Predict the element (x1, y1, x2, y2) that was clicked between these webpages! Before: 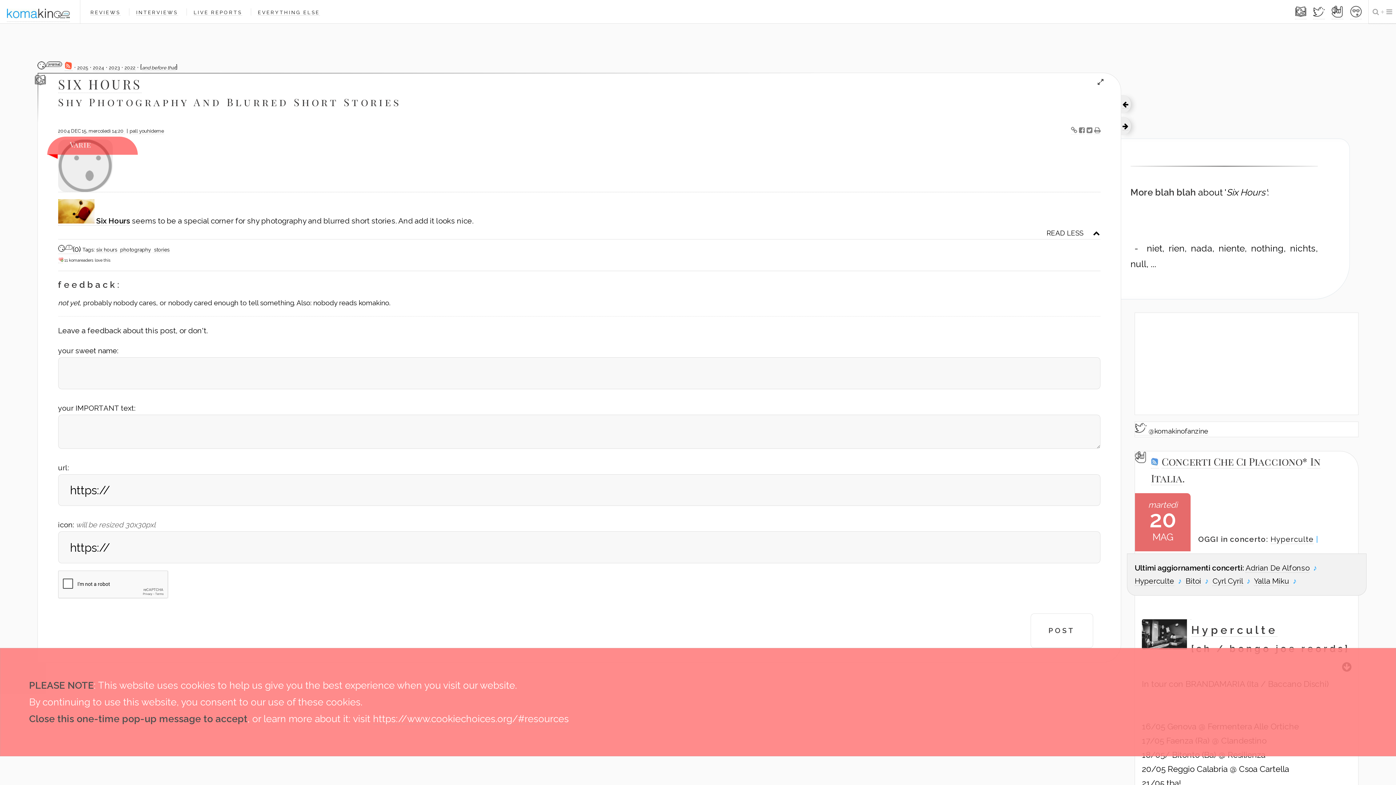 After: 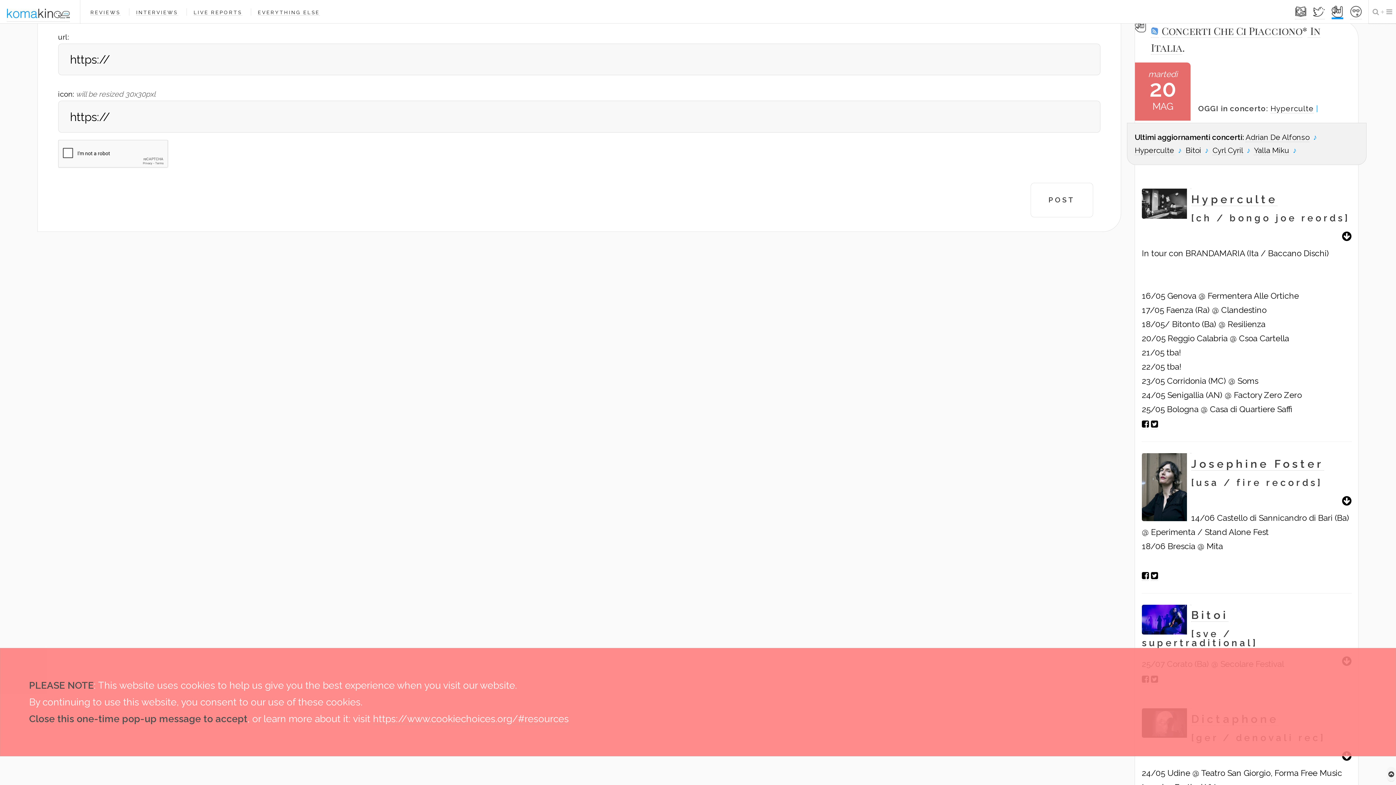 Action: bbox: (1332, 11, 1343, 19)